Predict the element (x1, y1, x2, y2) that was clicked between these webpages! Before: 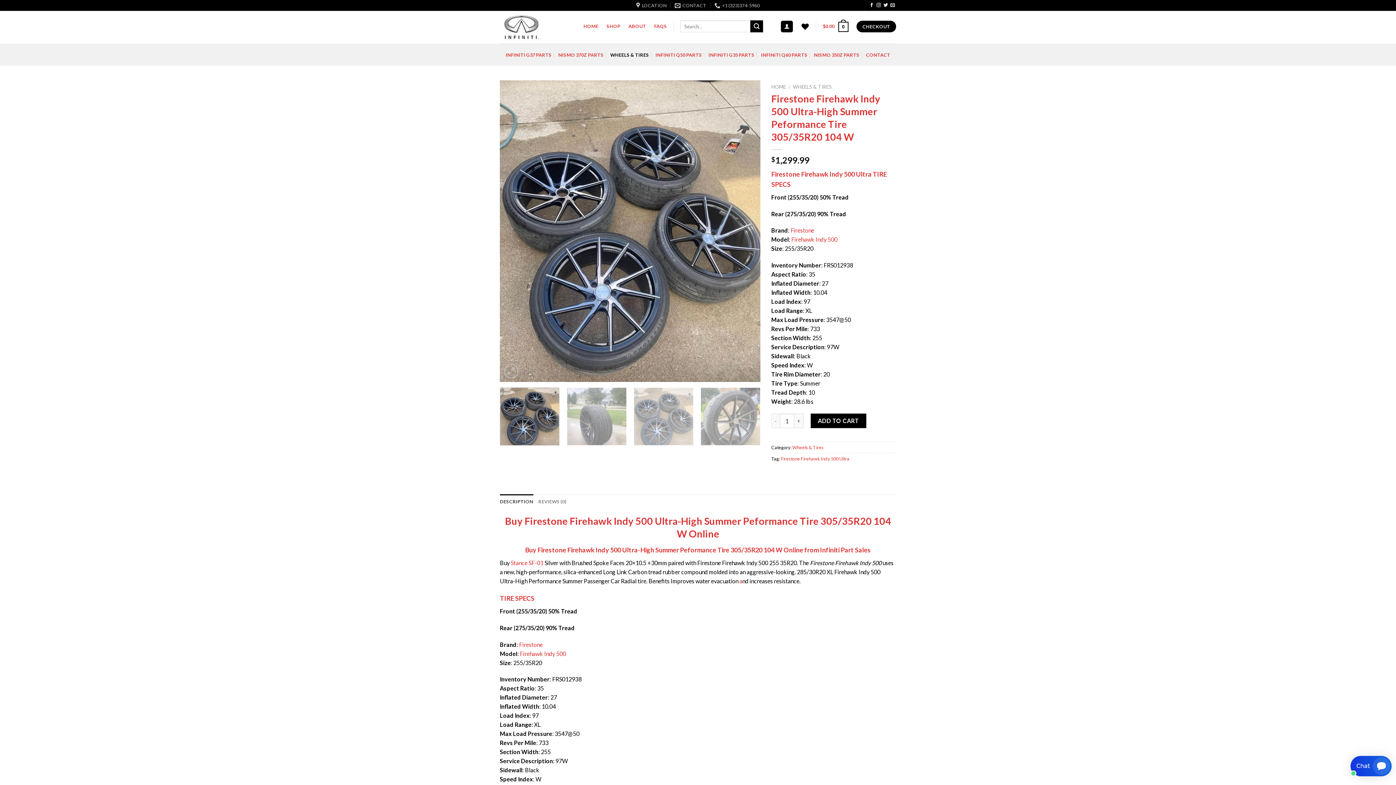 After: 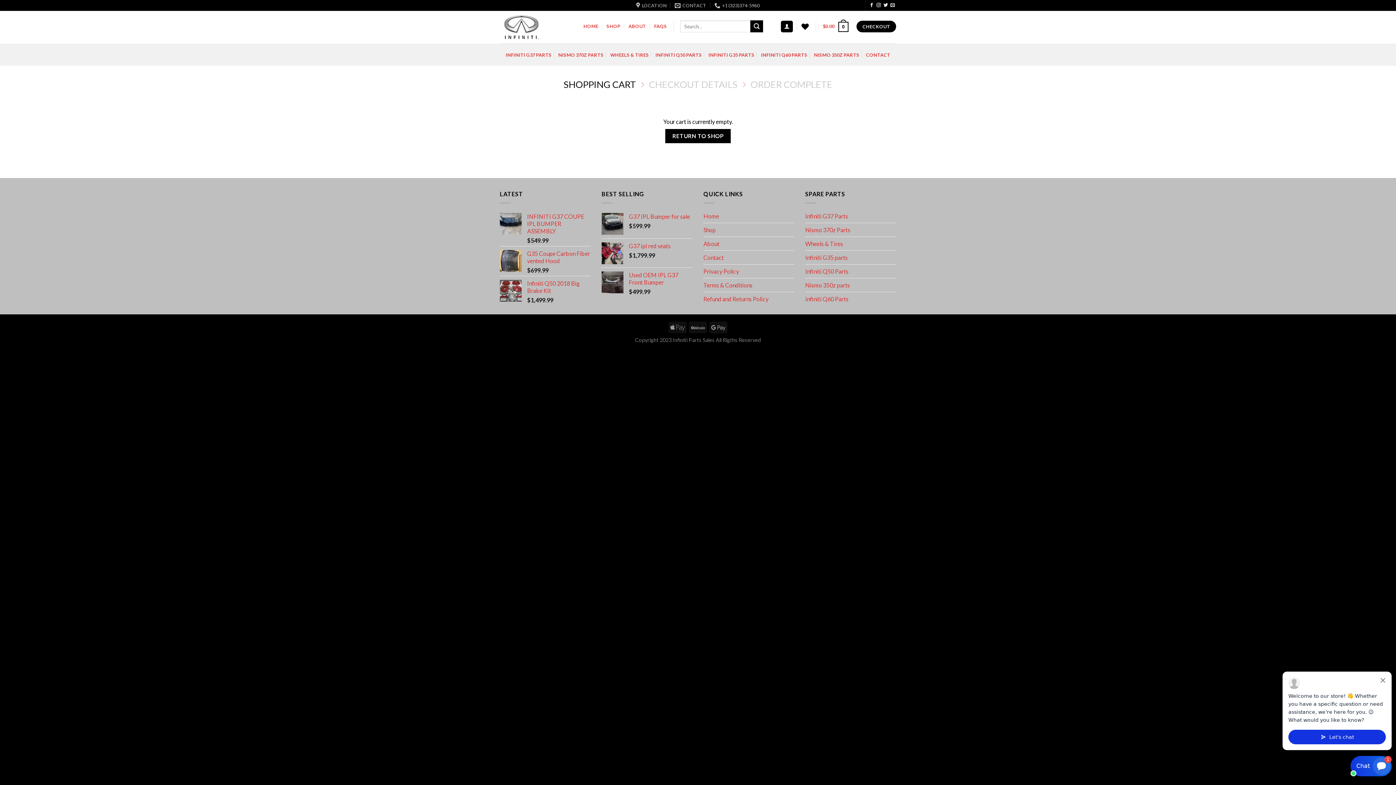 Action: label: $0.00
0 bbox: (823, 10, 848, 42)